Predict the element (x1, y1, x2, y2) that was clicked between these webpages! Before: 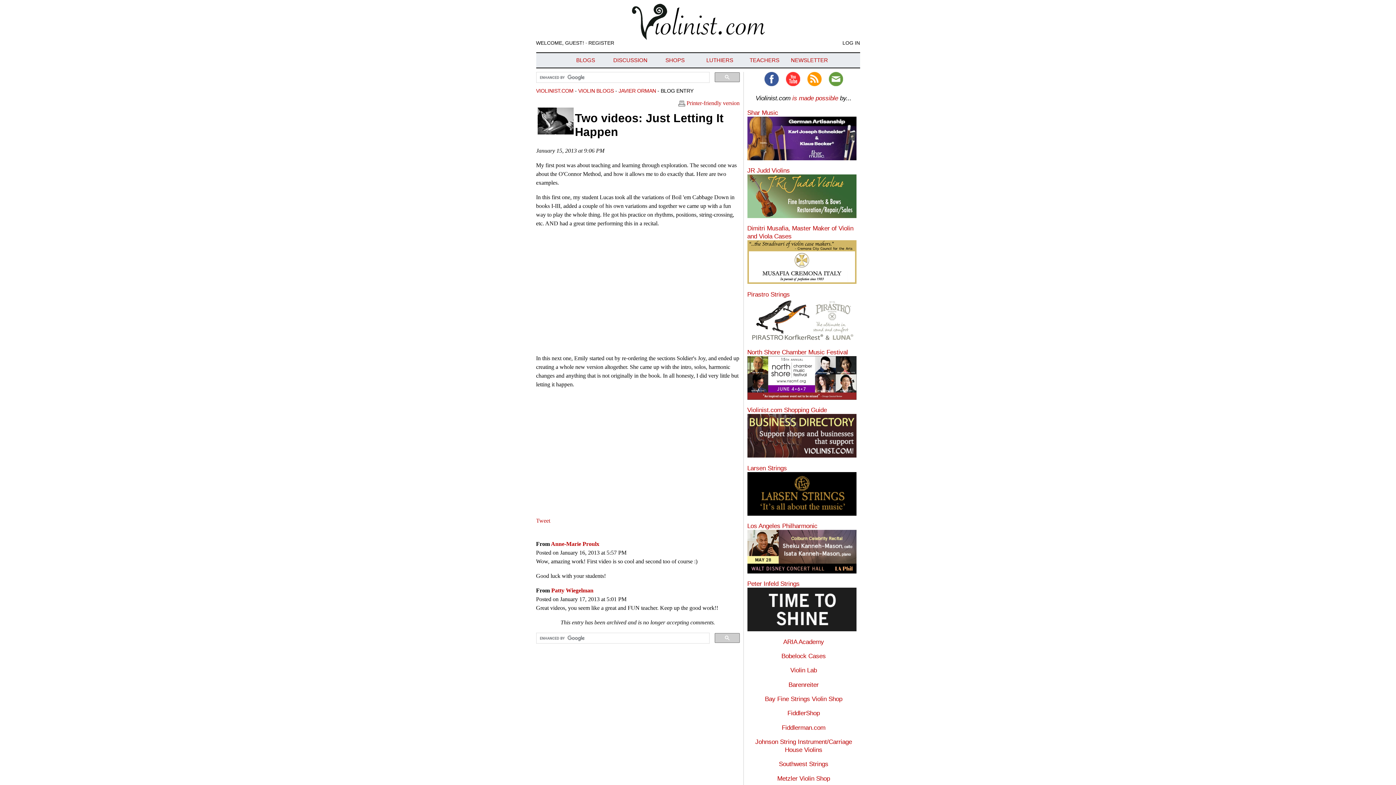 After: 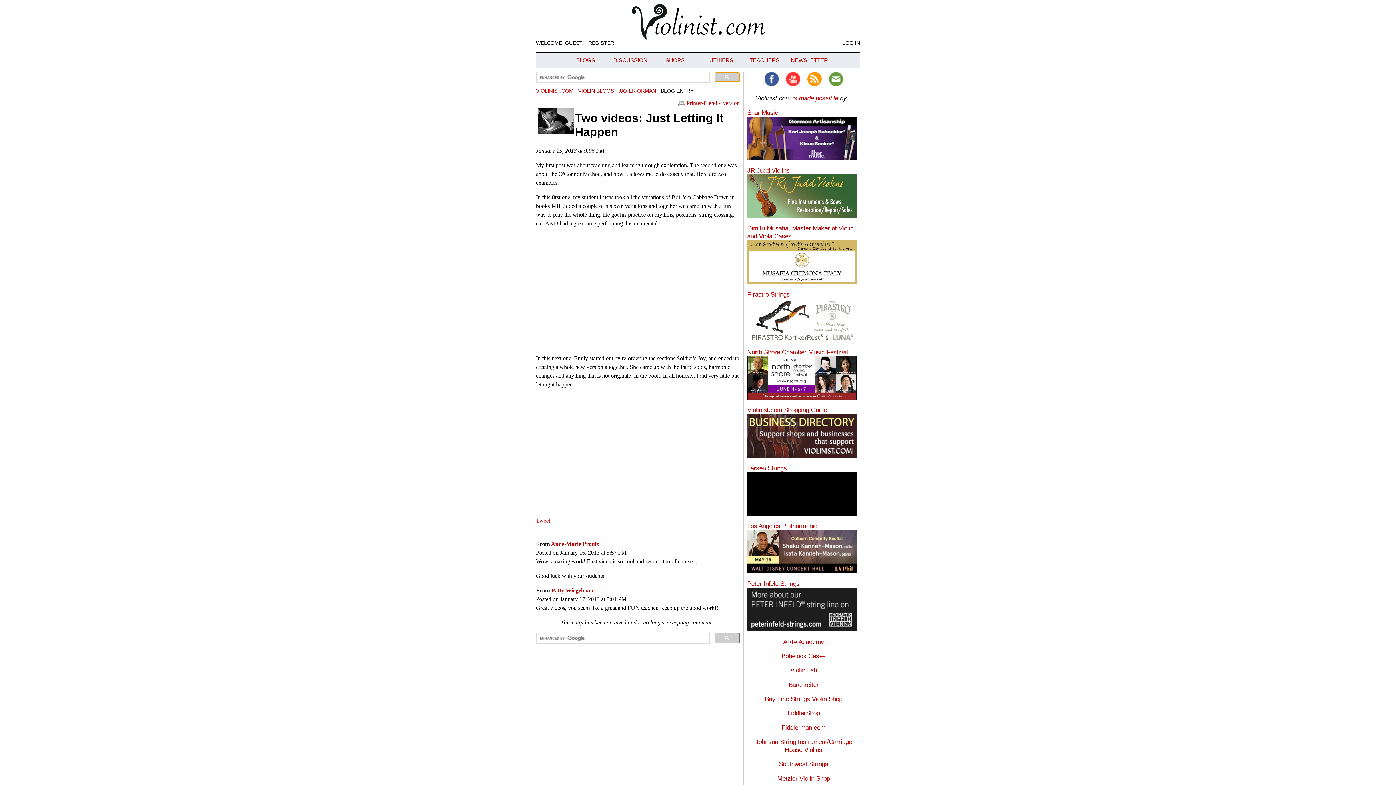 Action: bbox: (714, 72, 739, 82)